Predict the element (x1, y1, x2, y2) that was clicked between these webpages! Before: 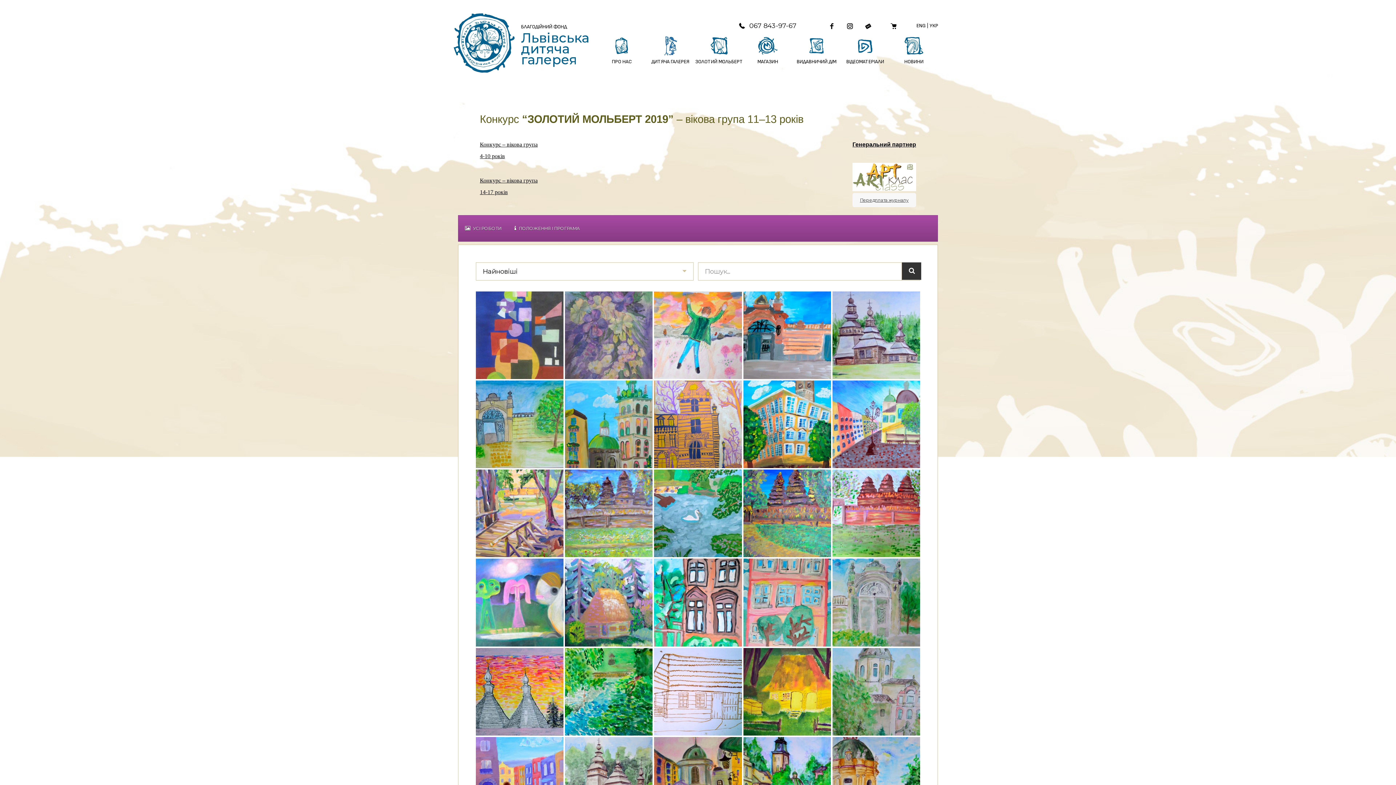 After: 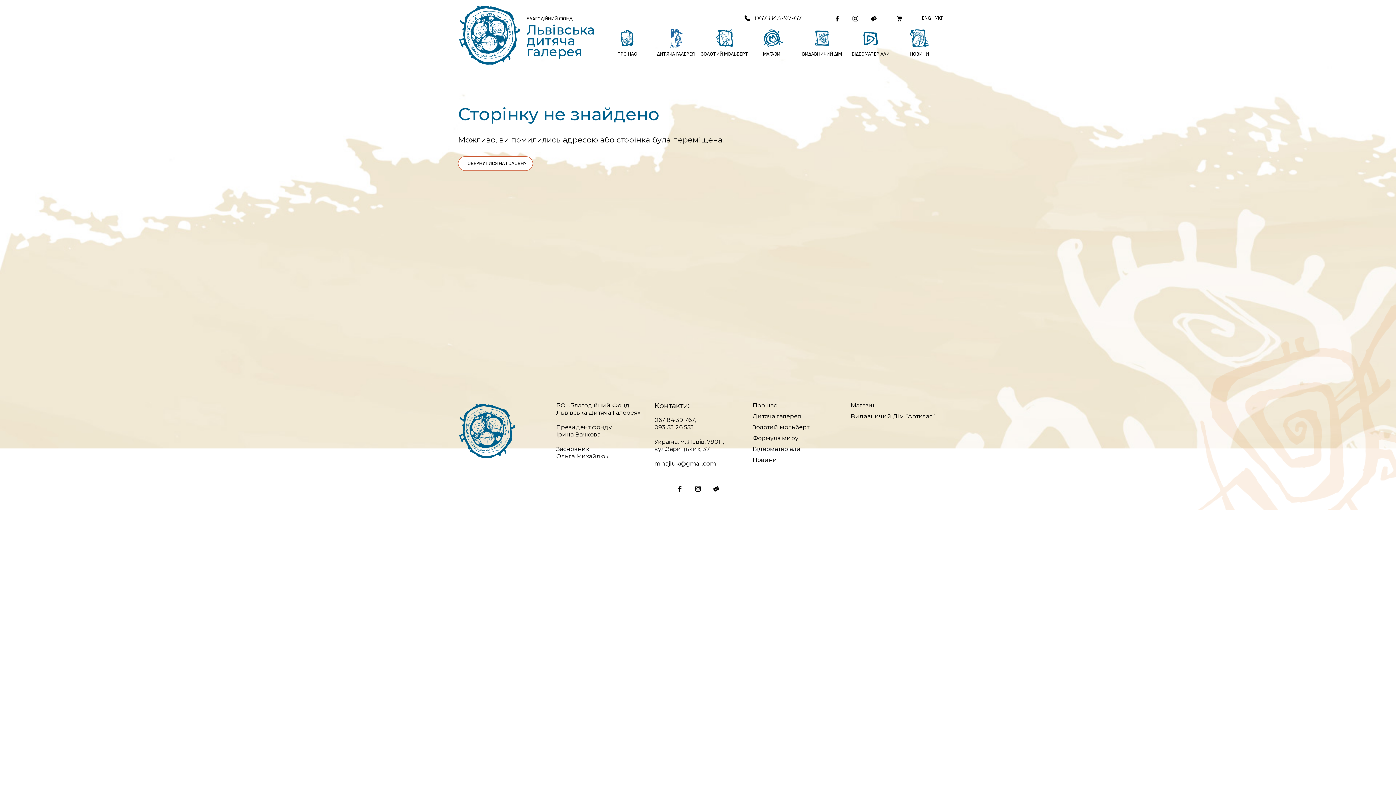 Action: bbox: (852, 193, 916, 207) label: Передплата журналу